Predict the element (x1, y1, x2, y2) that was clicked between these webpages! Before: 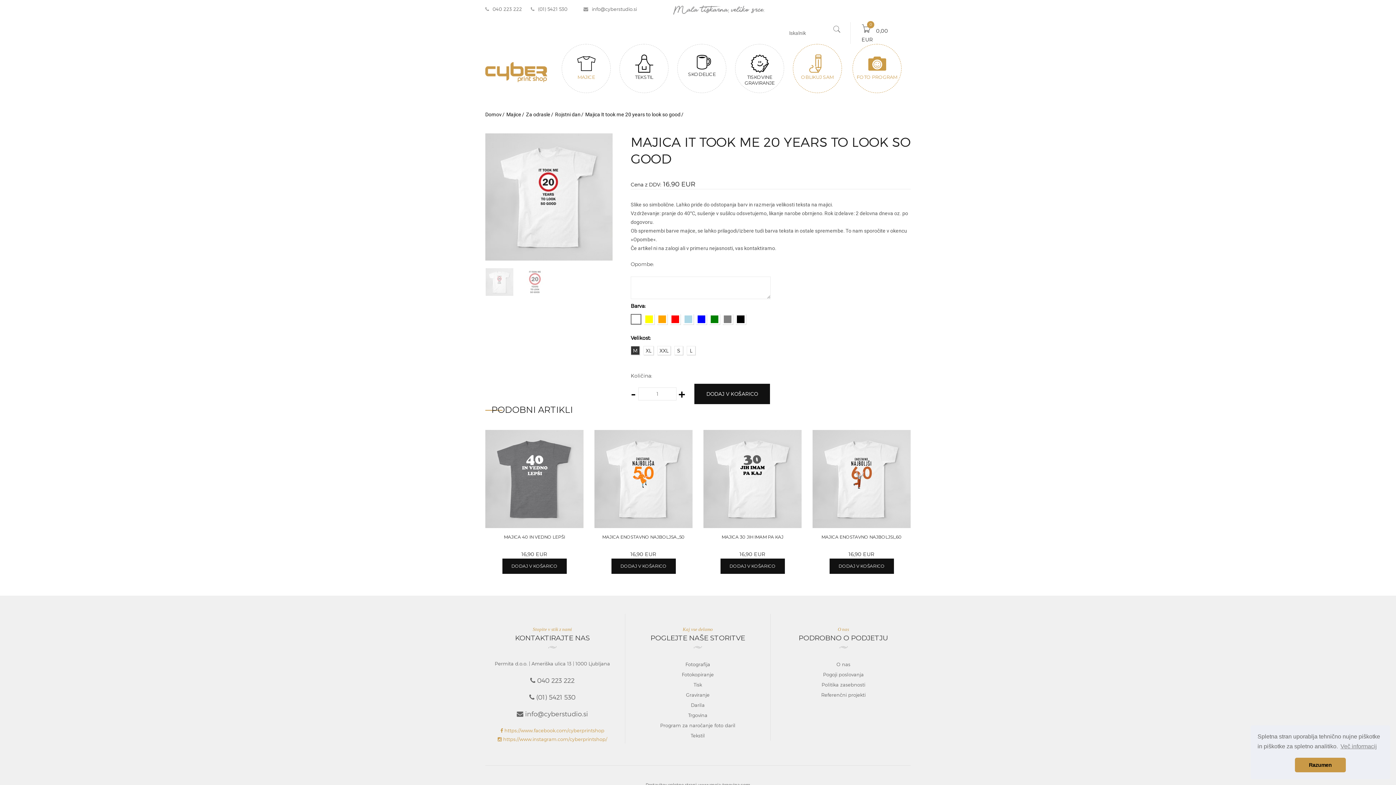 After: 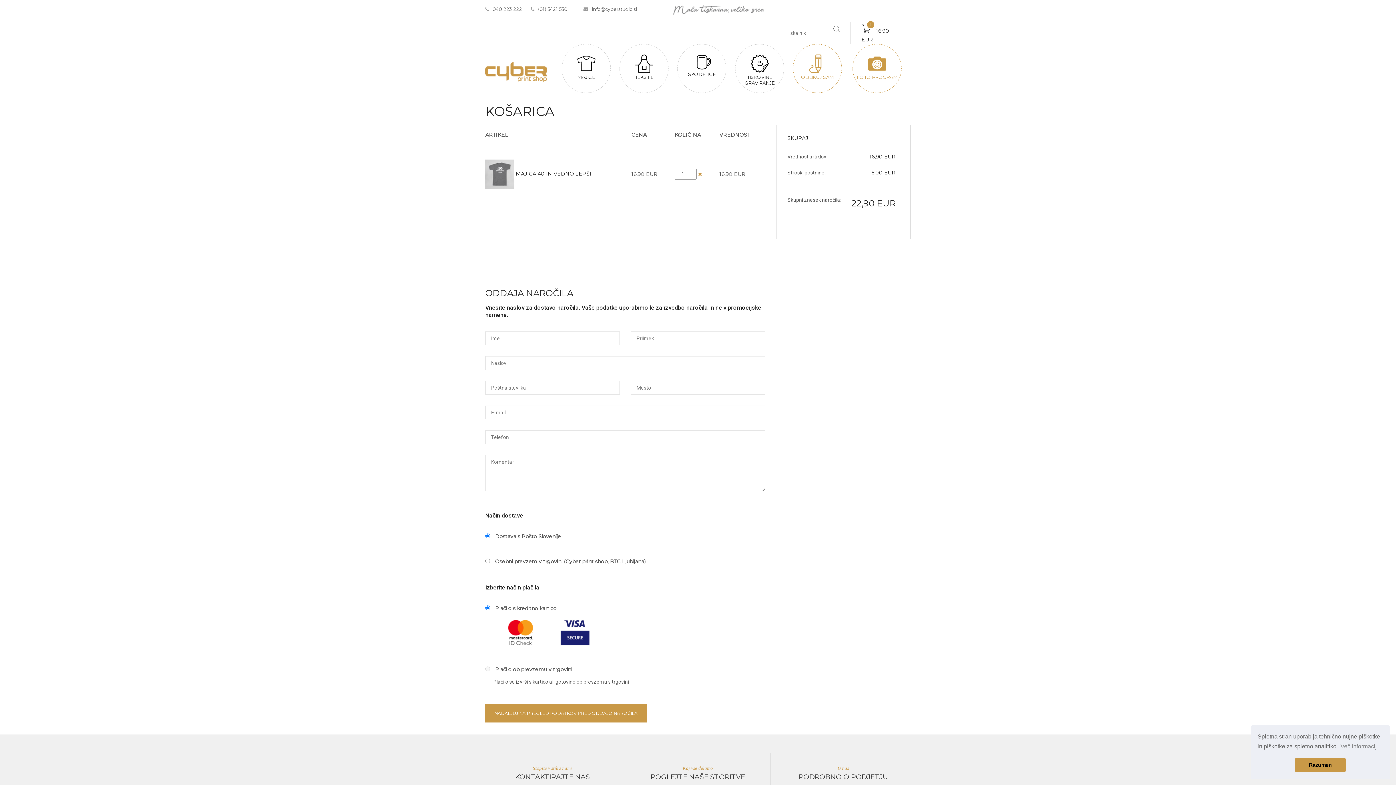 Action: bbox: (720, 558, 784, 574) label: DODAJ V KOŠARICO